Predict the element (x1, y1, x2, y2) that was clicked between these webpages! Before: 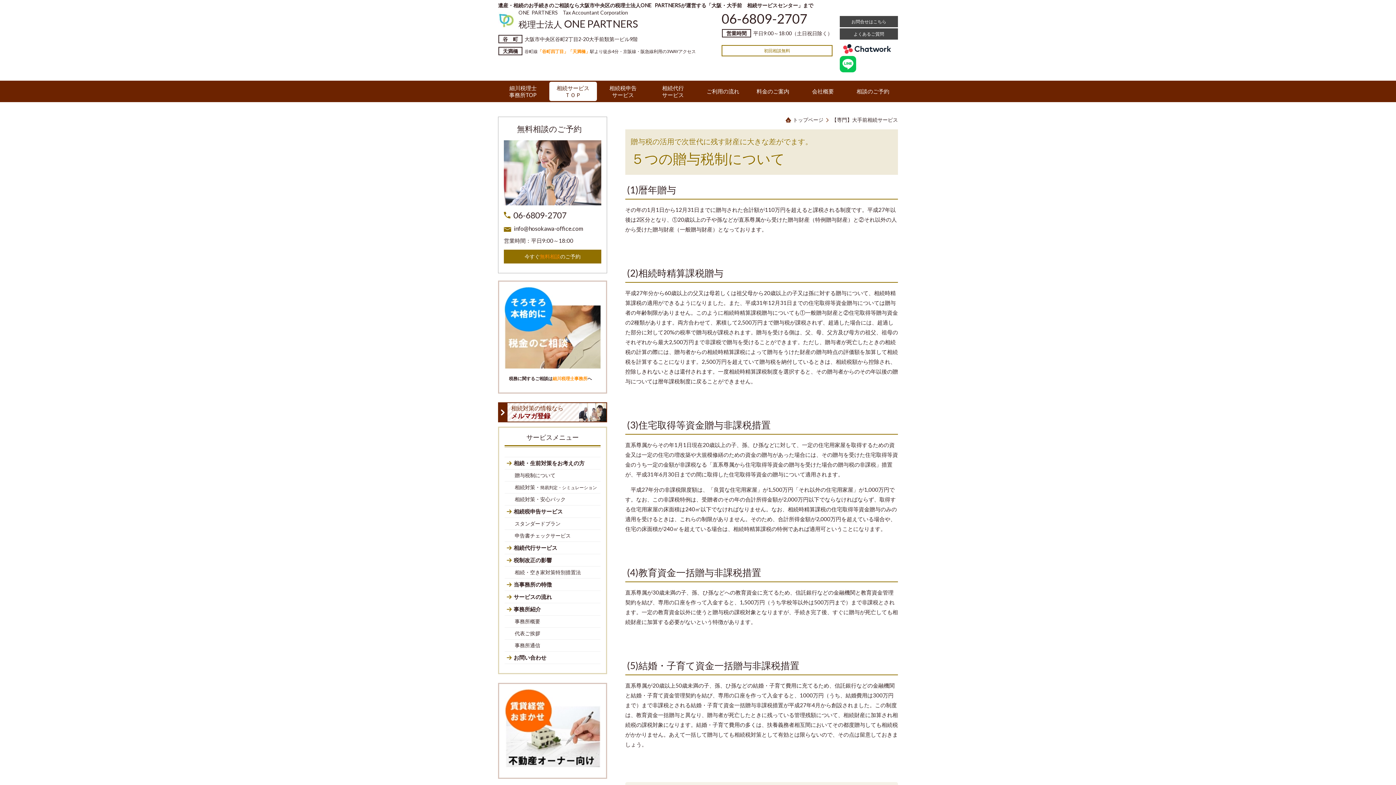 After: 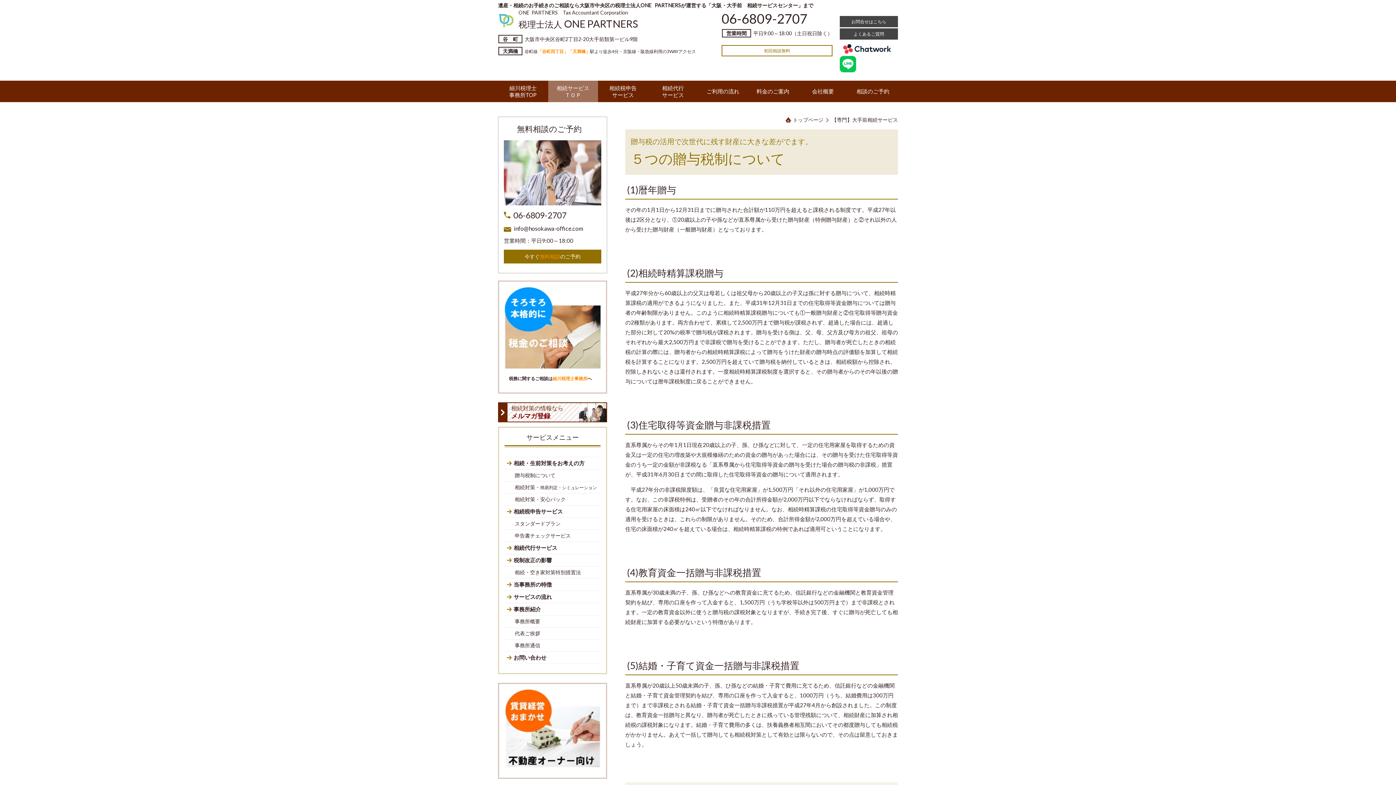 Action: label: 相続サービス
ＴＯＰ bbox: (548, 80, 598, 102)